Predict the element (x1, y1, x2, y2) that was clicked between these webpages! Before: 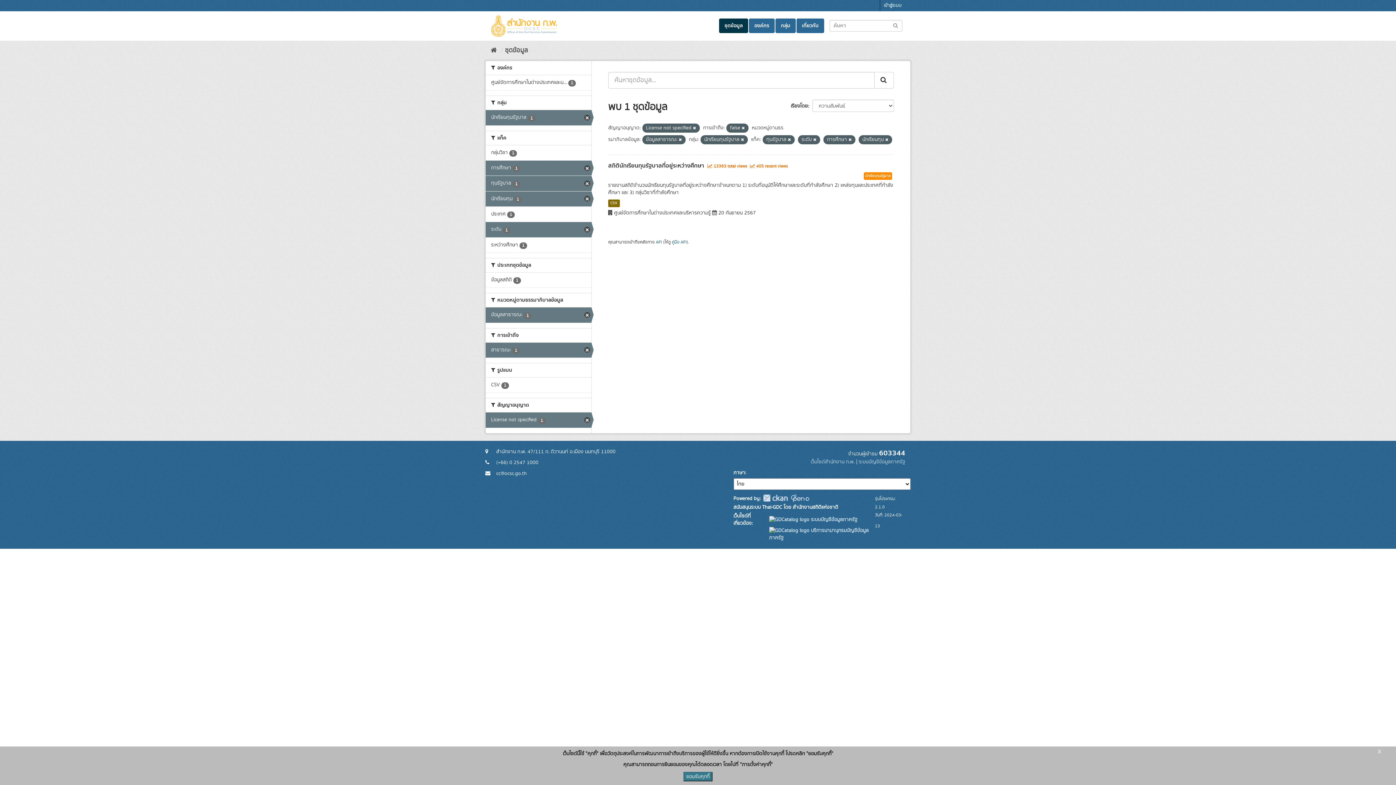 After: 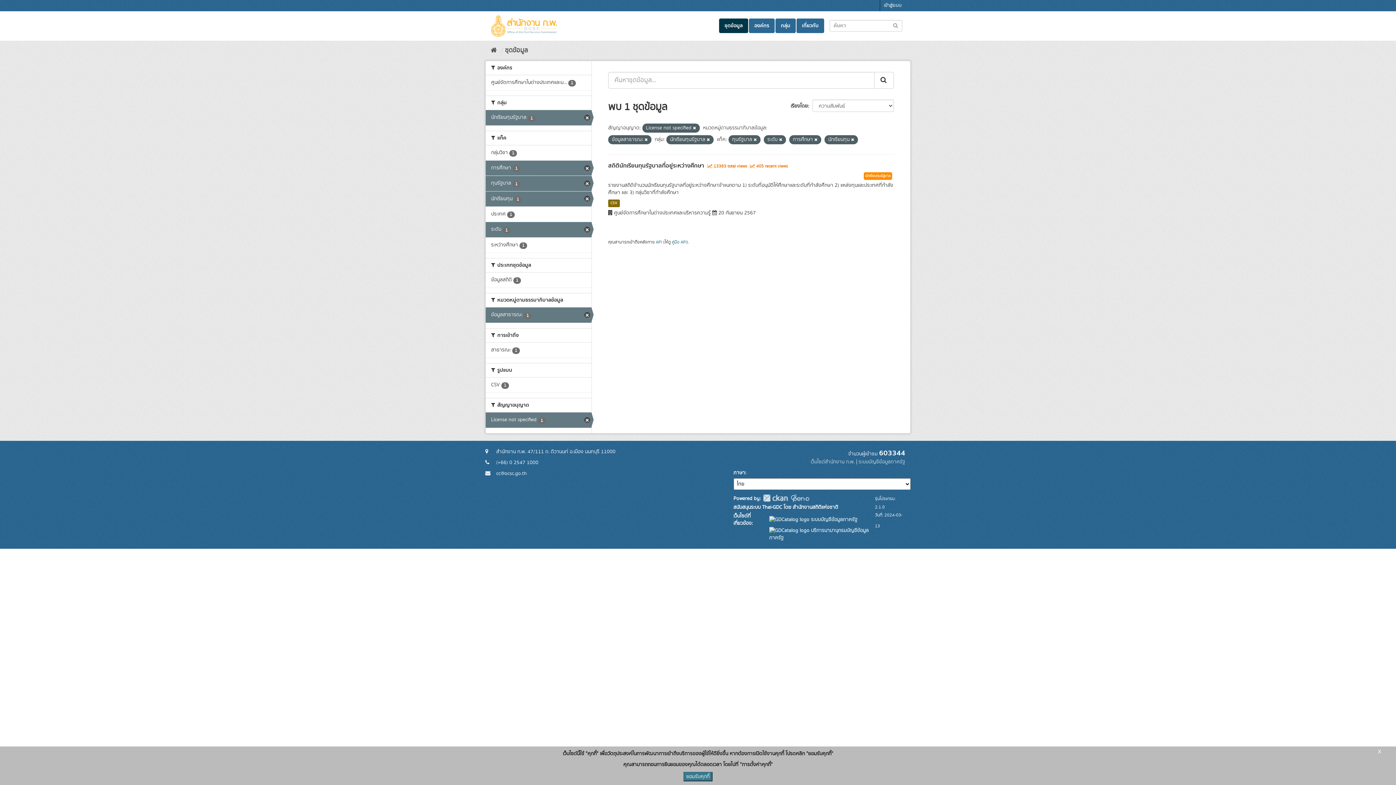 Action: bbox: (741, 125, 745, 131)